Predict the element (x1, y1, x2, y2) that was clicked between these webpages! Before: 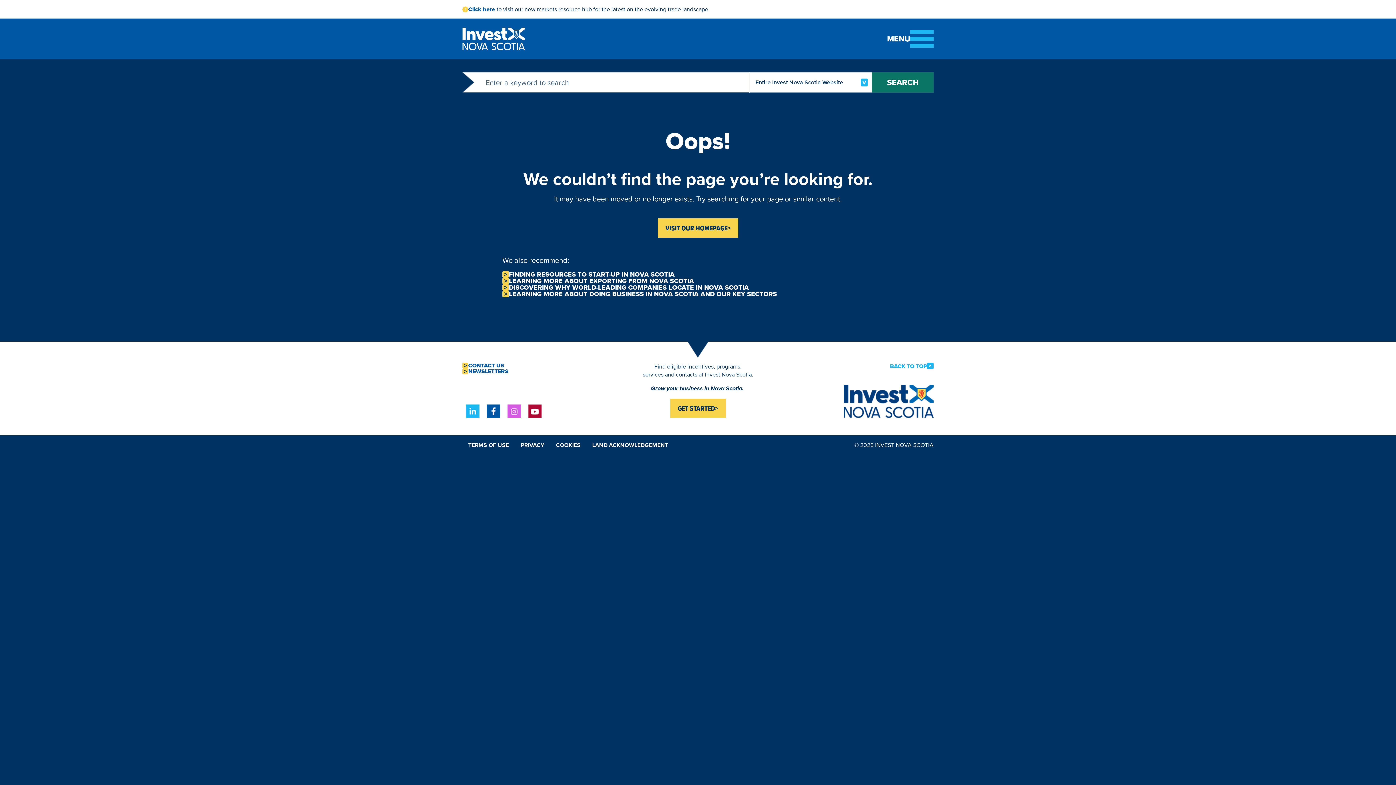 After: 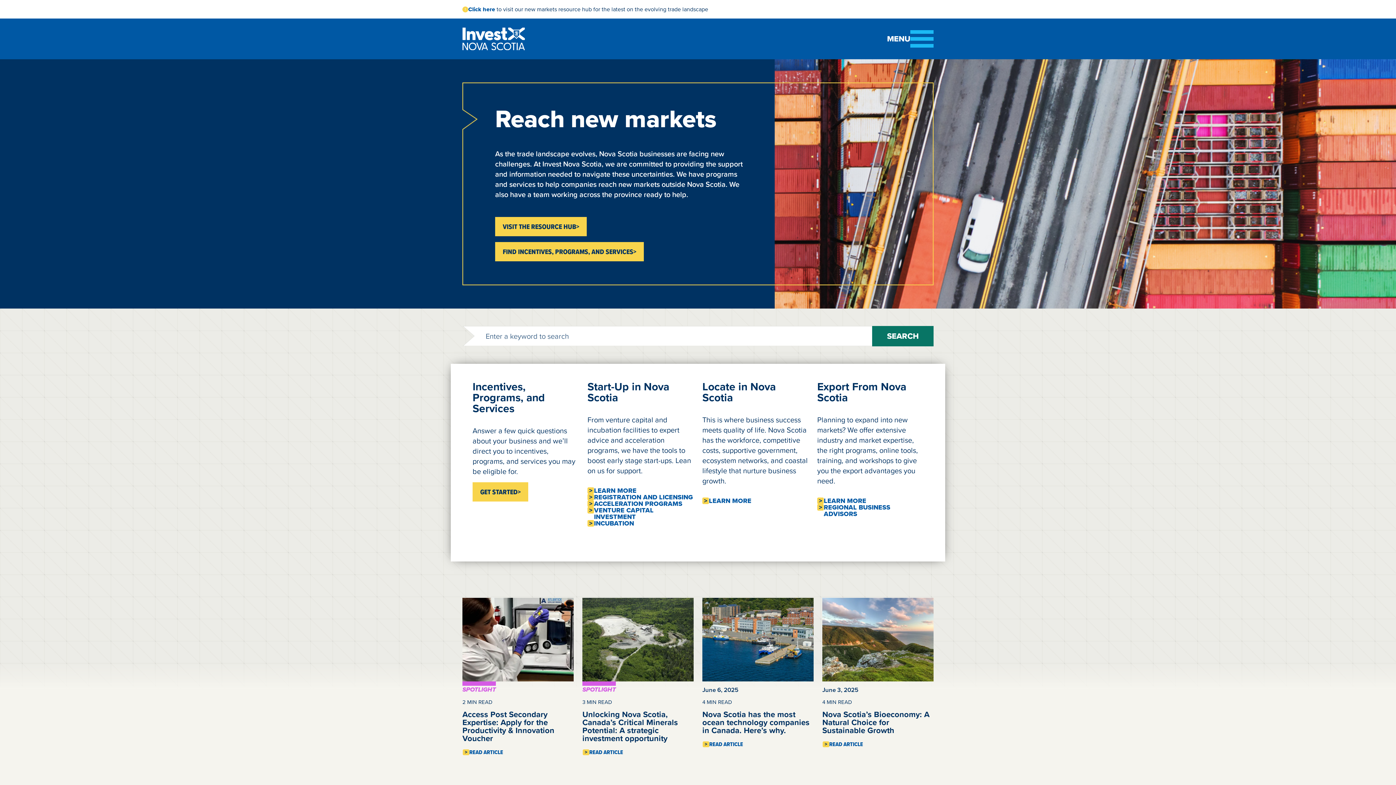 Action: bbox: (462, 25, 528, 51)